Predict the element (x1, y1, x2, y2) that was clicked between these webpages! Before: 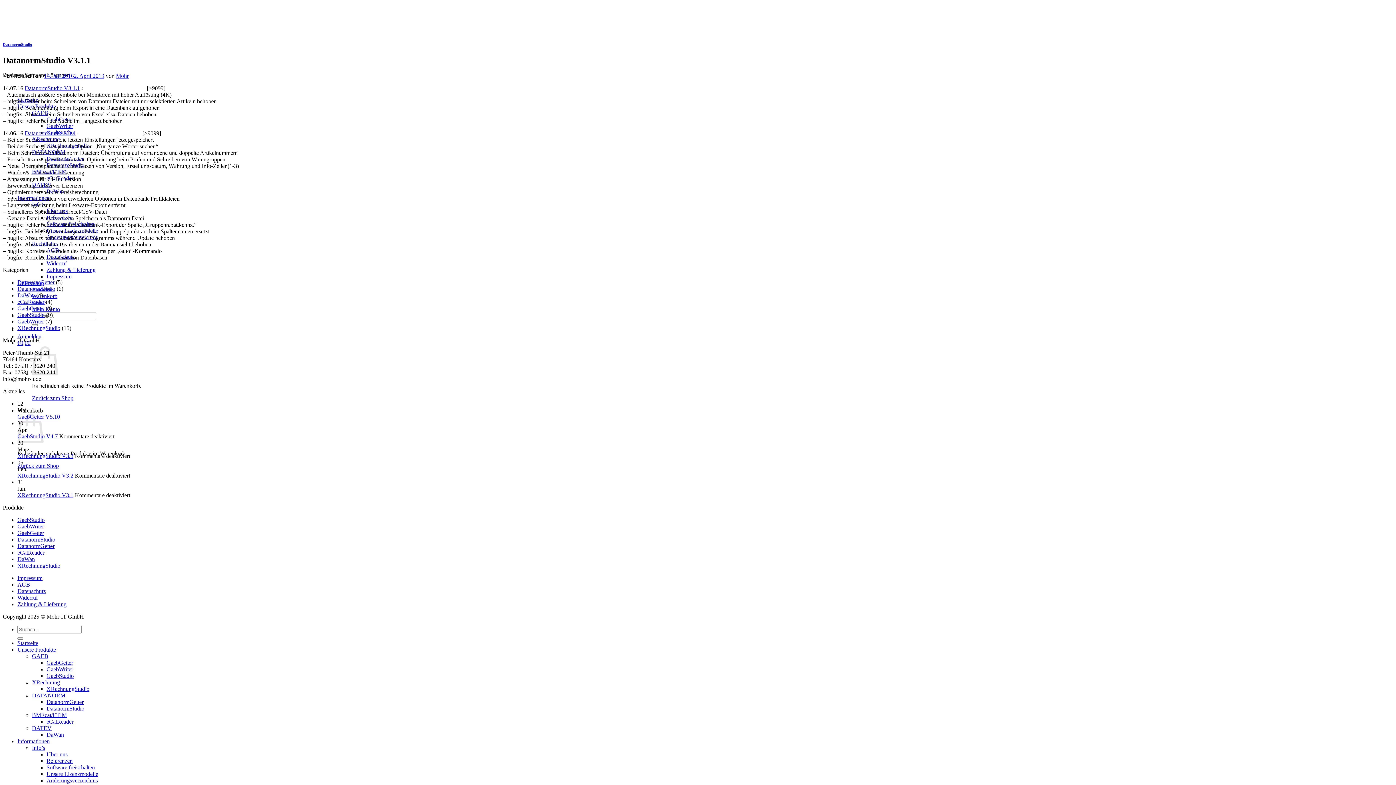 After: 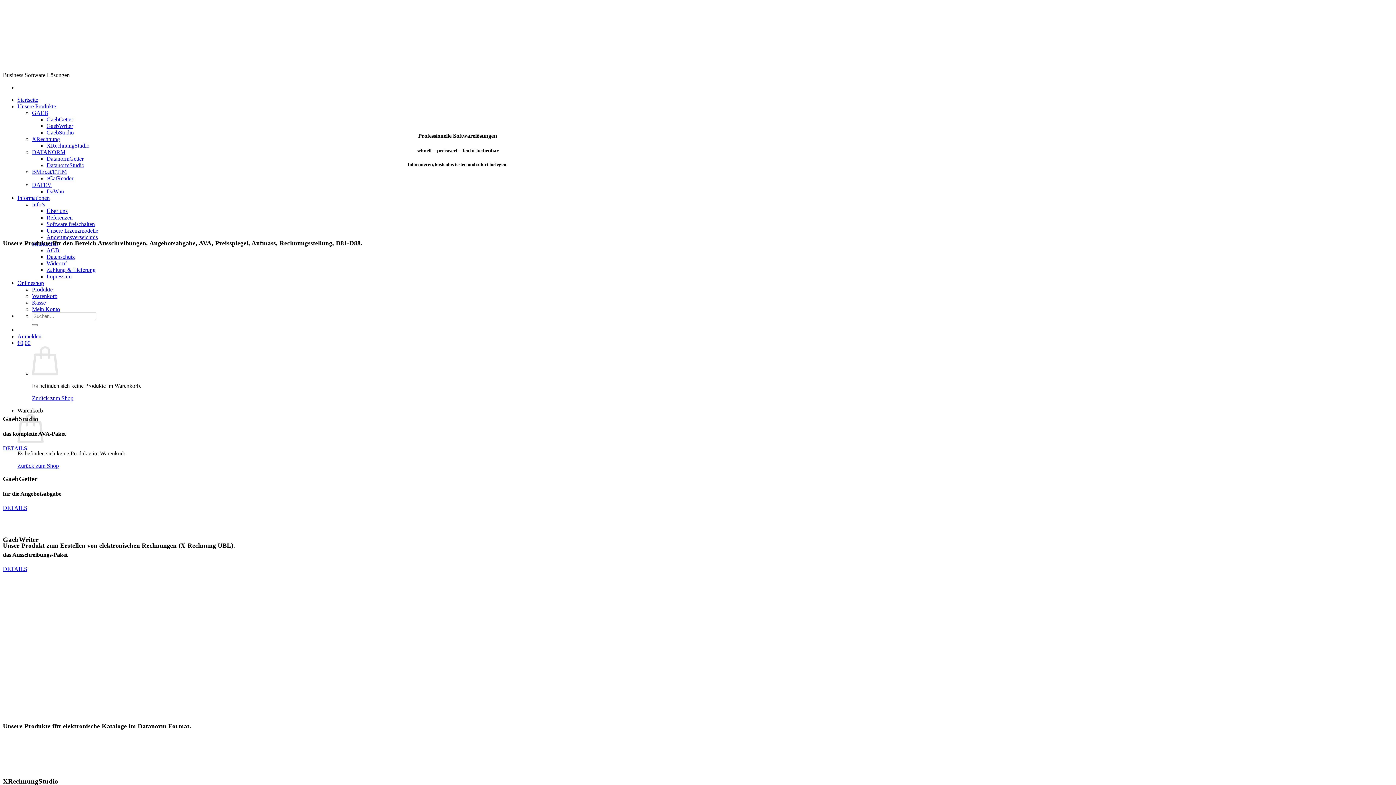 Action: bbox: (2, 28, 373, 65)